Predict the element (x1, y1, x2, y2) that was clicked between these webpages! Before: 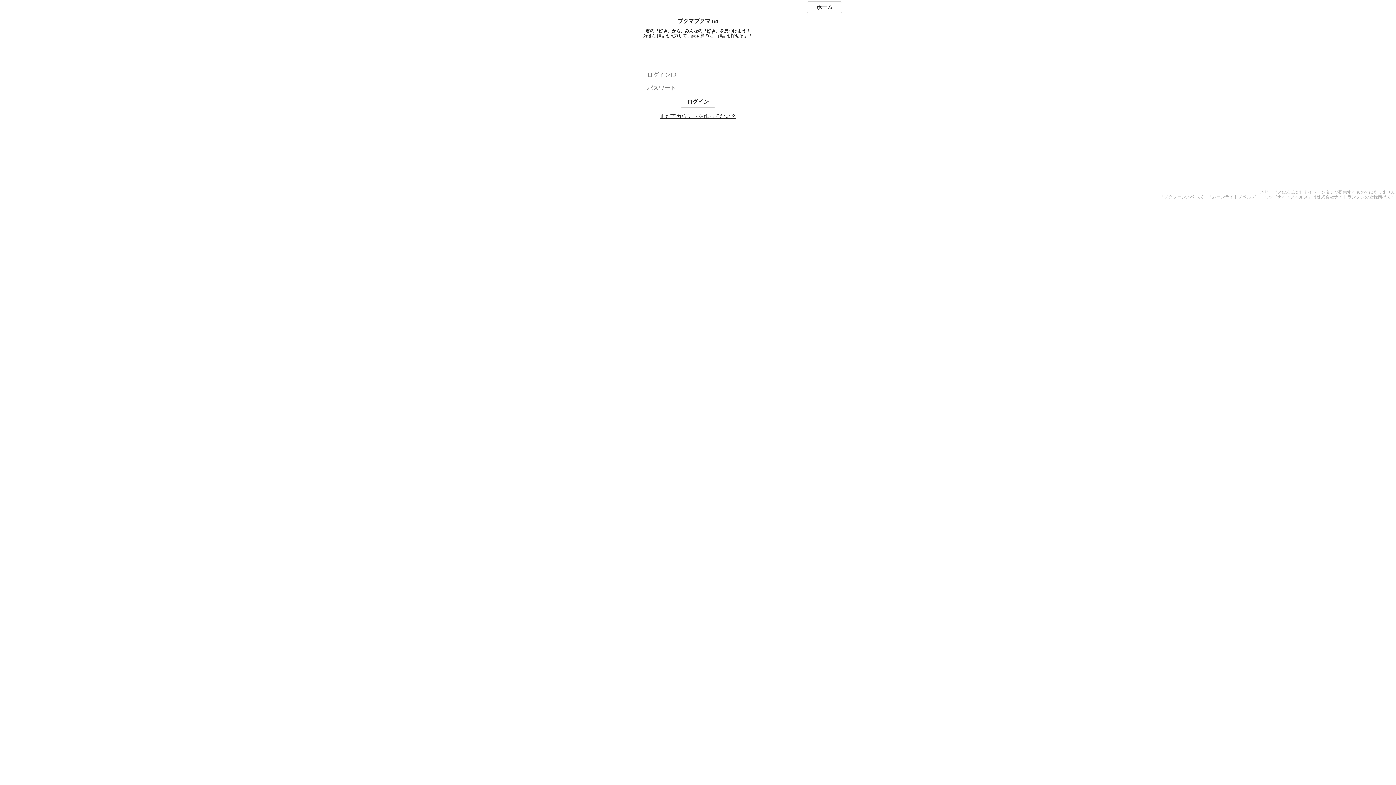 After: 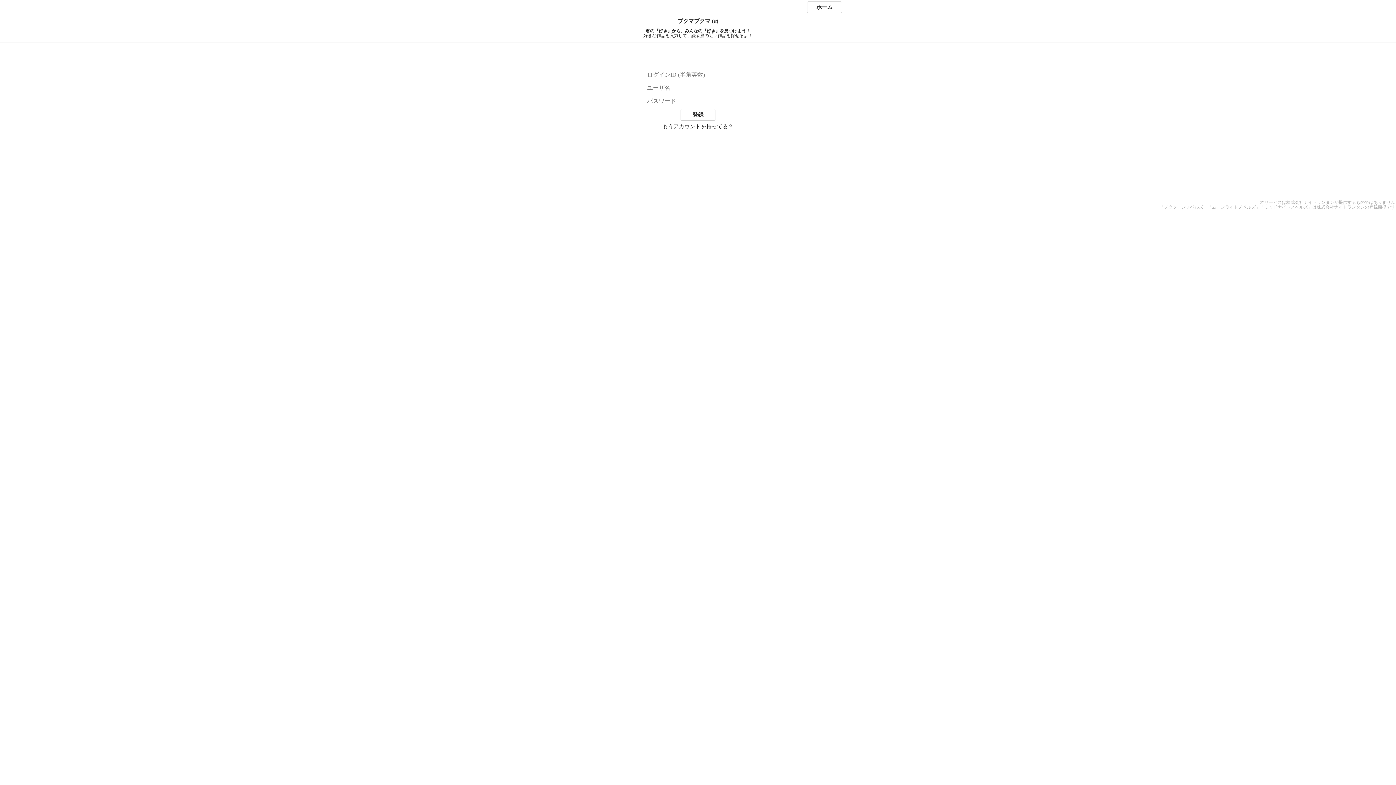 Action: bbox: (660, 113, 736, 119) label: まだアカウントを作ってない？